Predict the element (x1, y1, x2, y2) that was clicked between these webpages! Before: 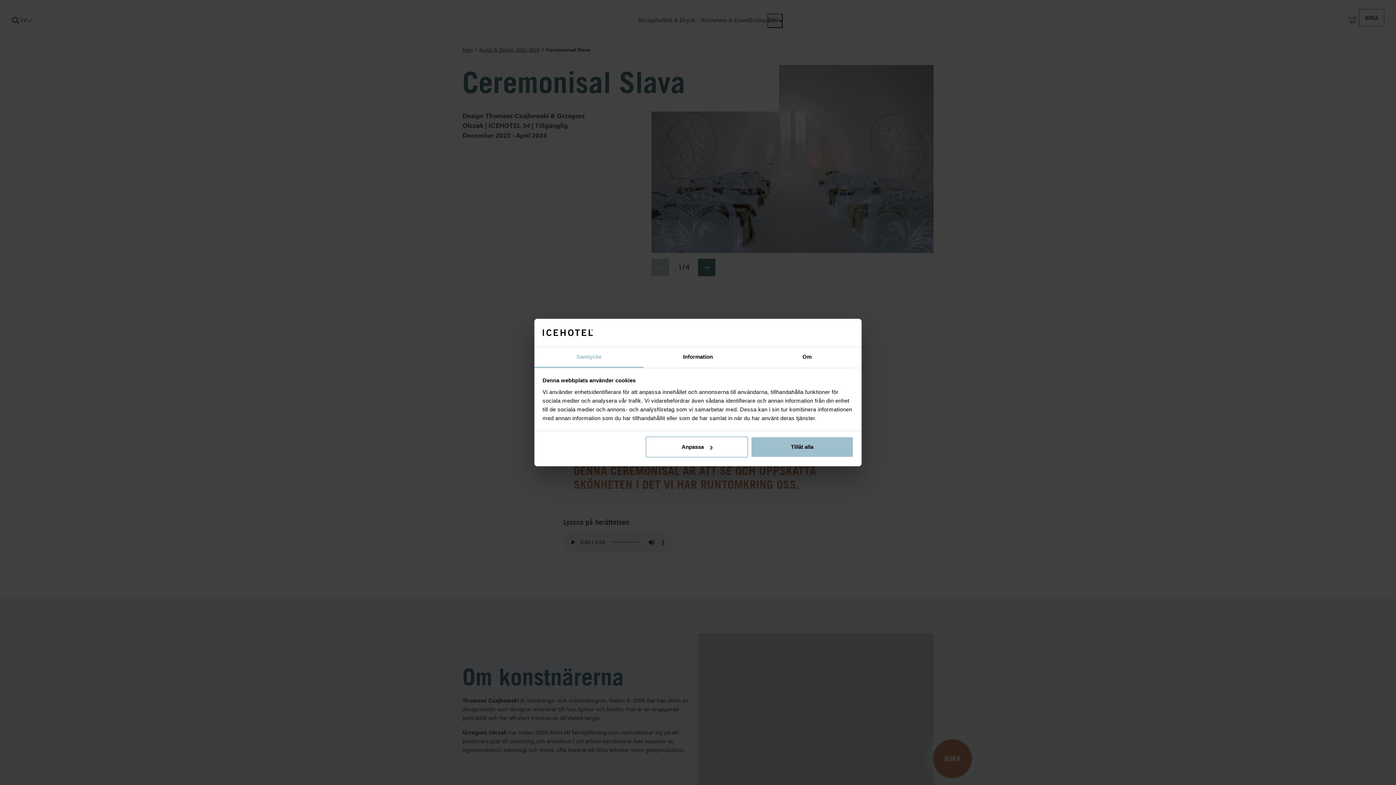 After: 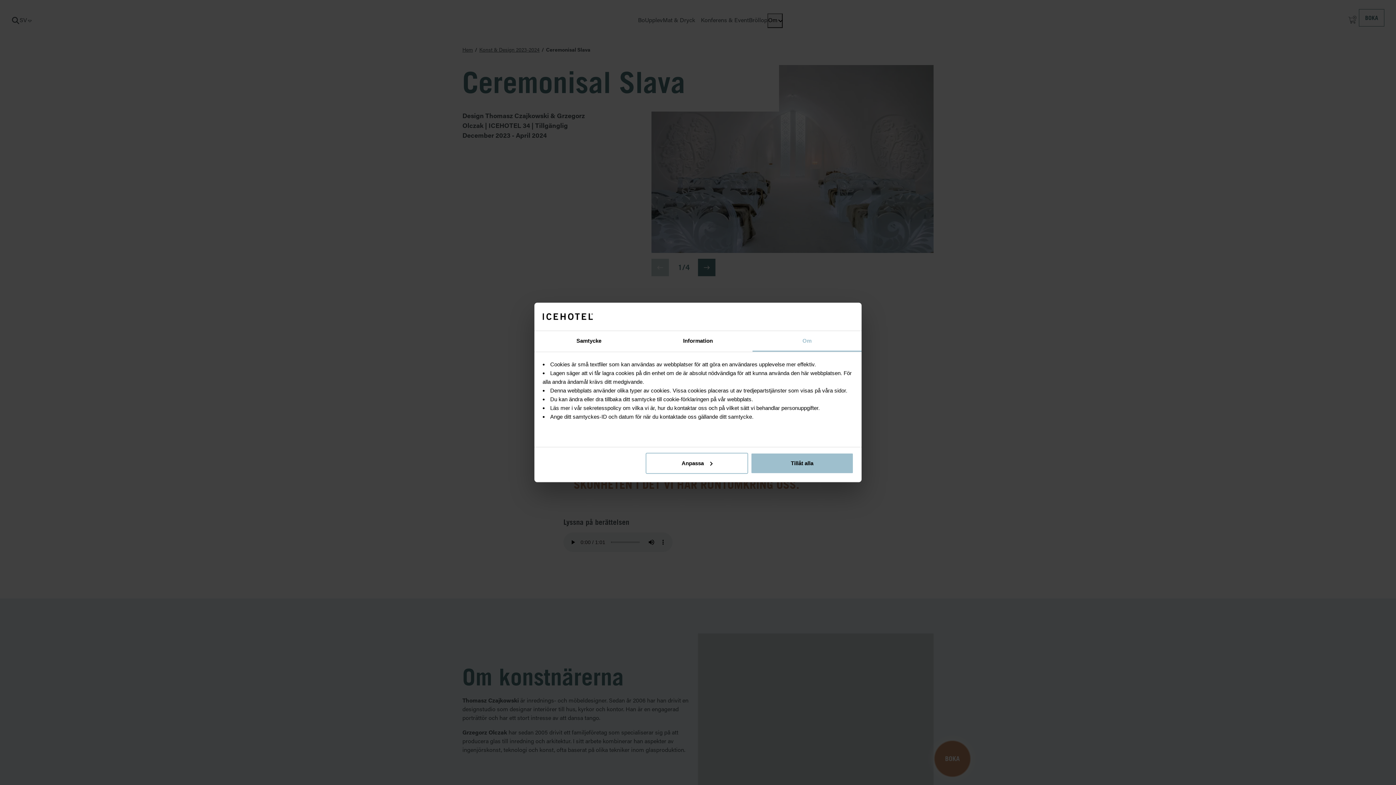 Action: bbox: (752, 347, 861, 367) label: Om